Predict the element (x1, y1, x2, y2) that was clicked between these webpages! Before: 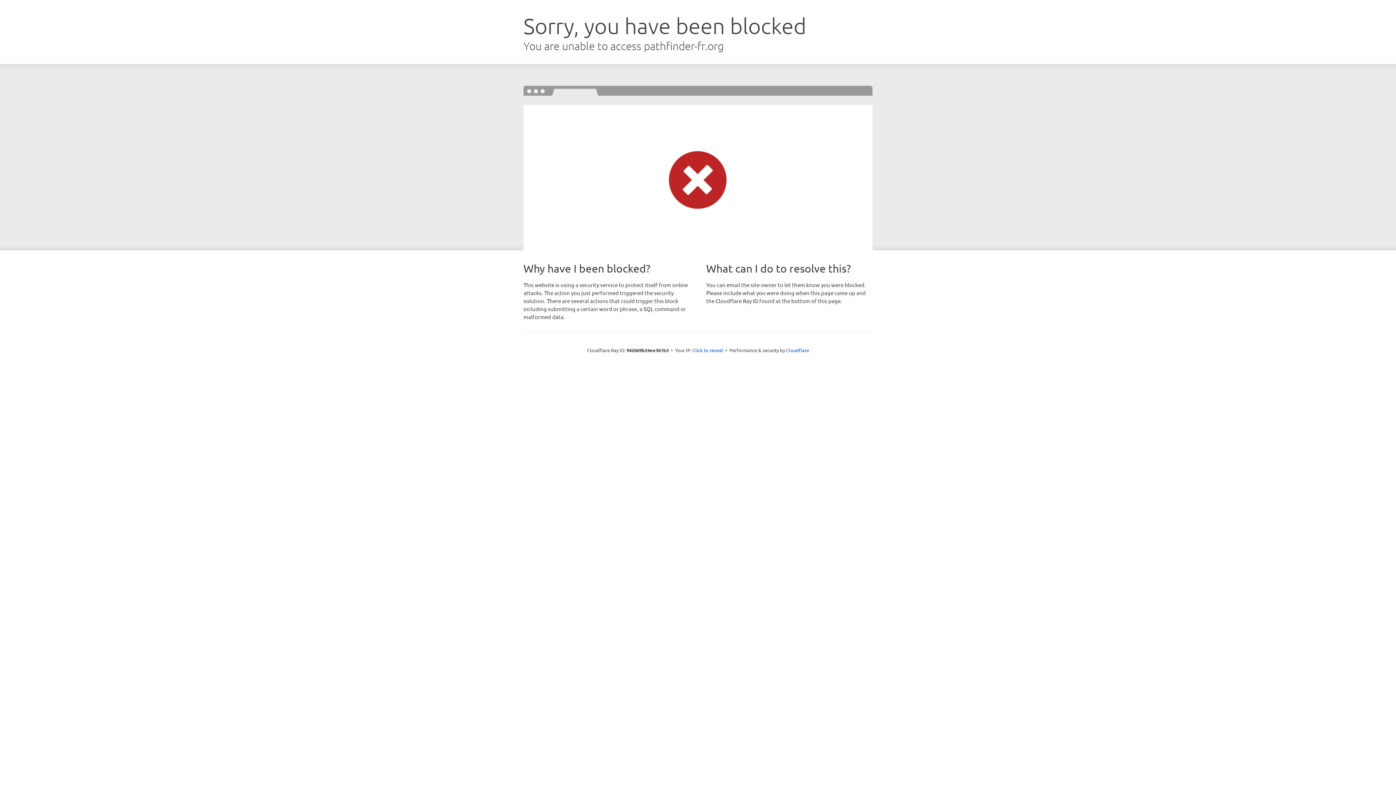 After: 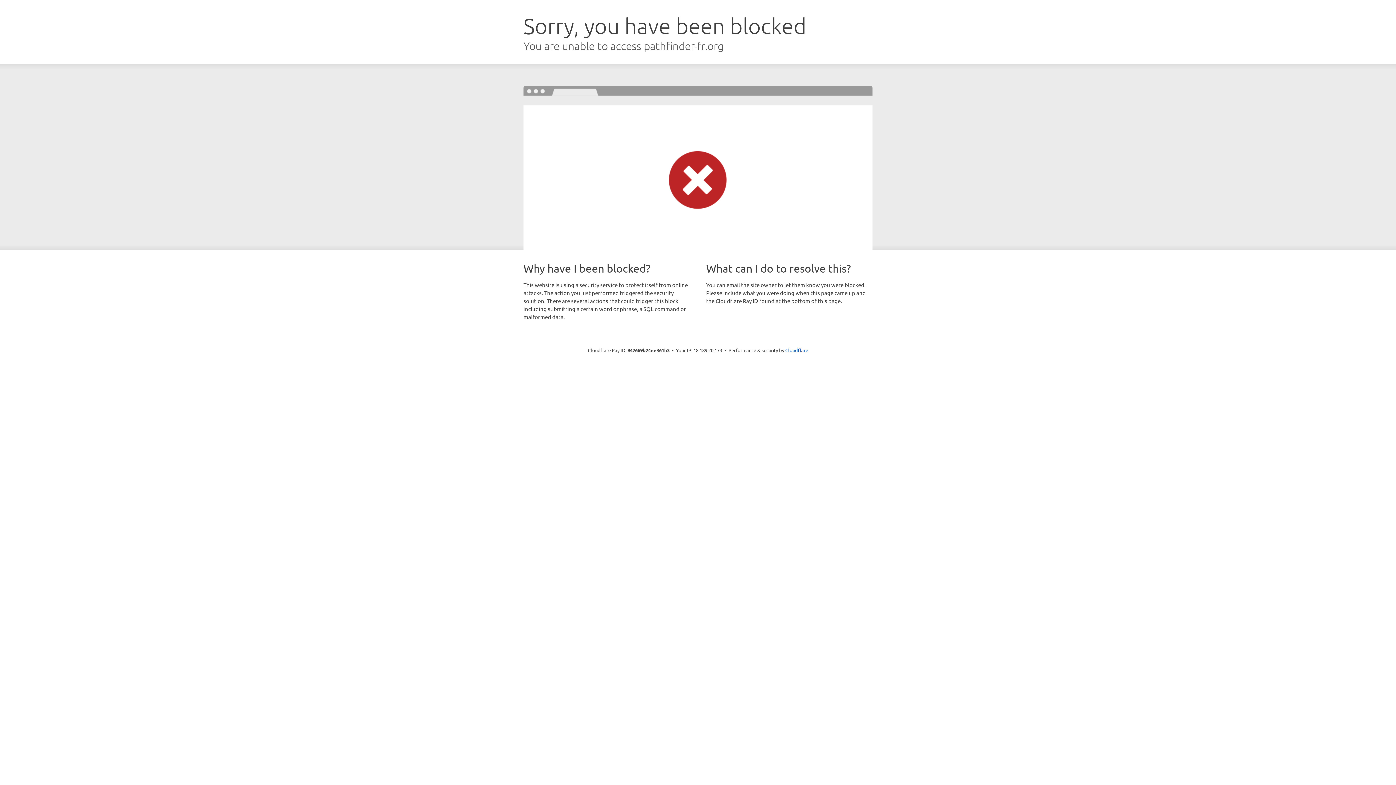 Action: bbox: (692, 346, 723, 353) label: Click to reveal